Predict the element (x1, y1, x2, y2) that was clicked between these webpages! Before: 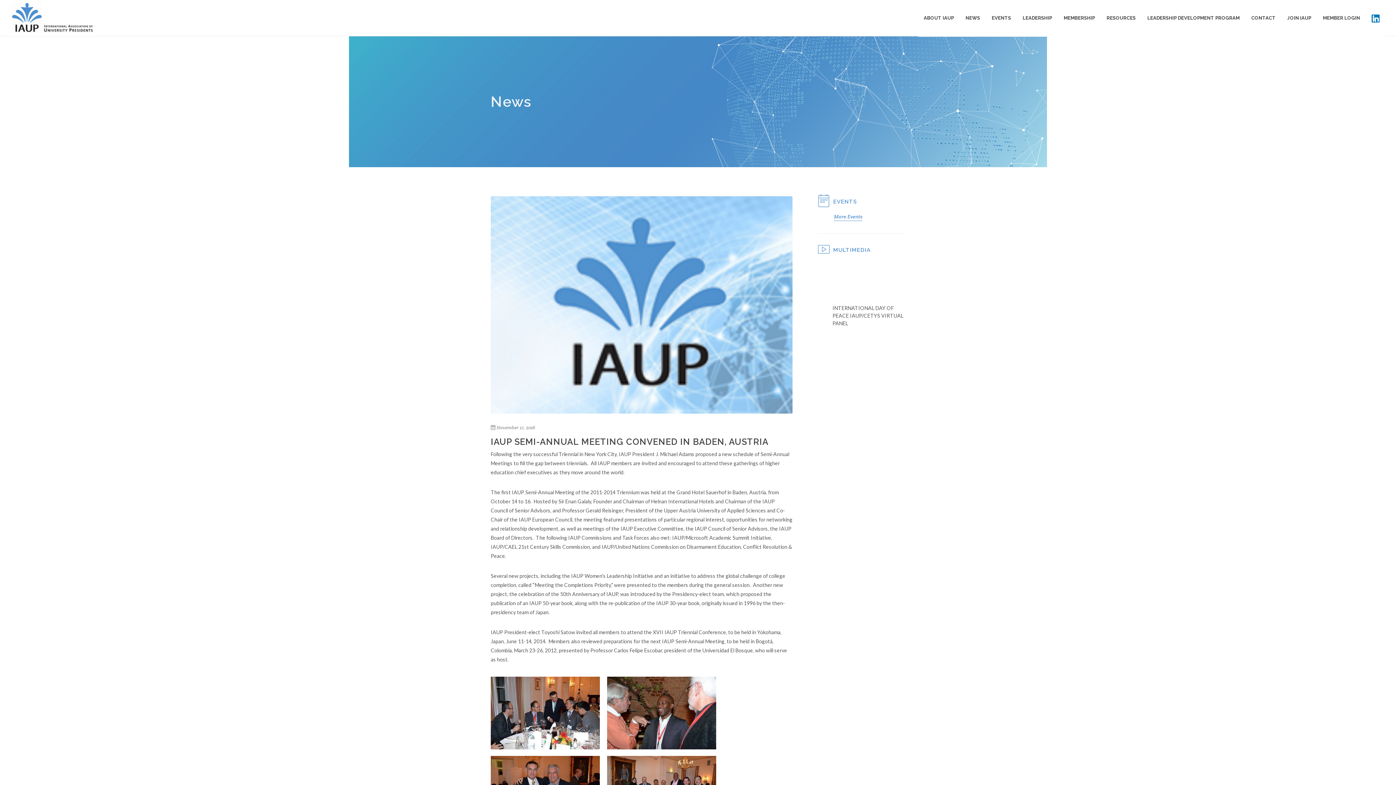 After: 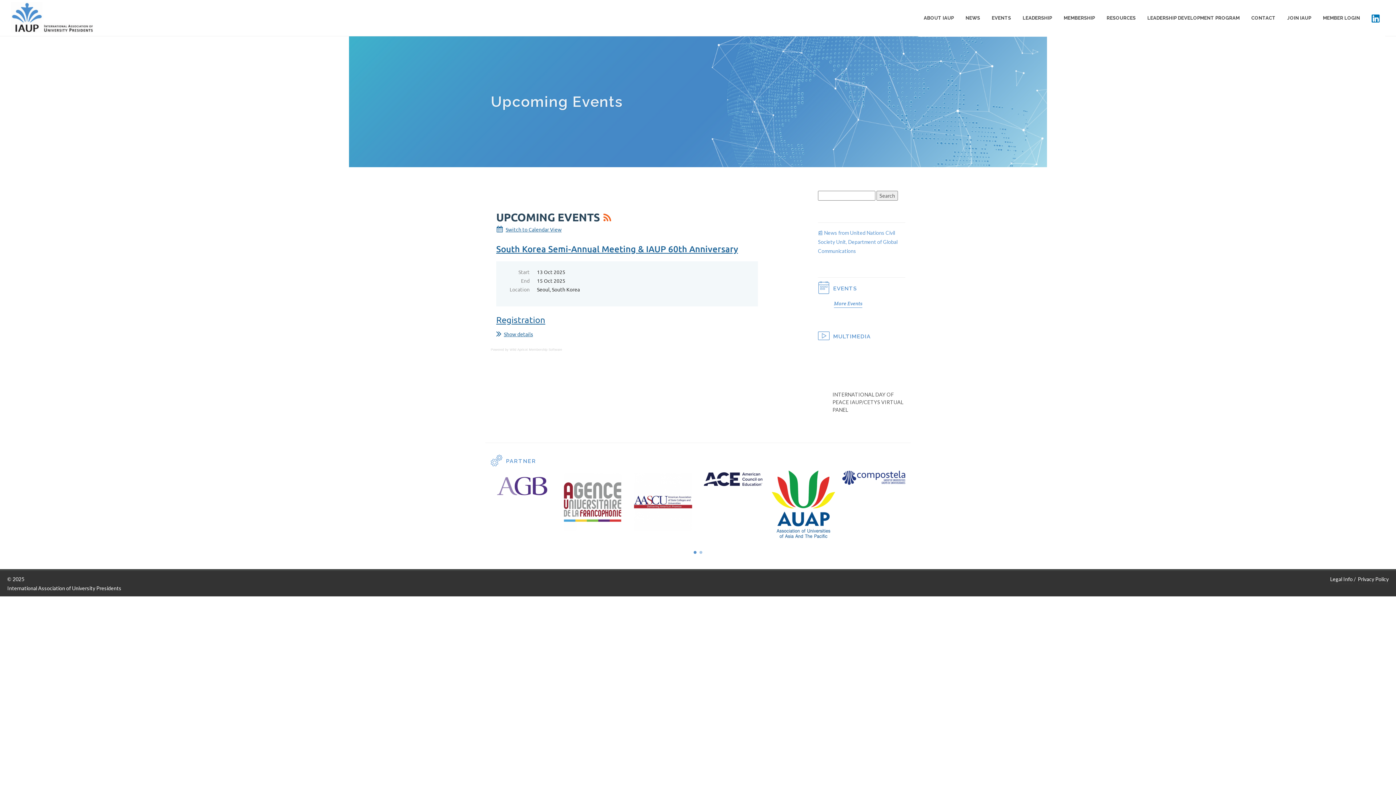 Action: bbox: (818, 198, 857, 205) label: EVENTS